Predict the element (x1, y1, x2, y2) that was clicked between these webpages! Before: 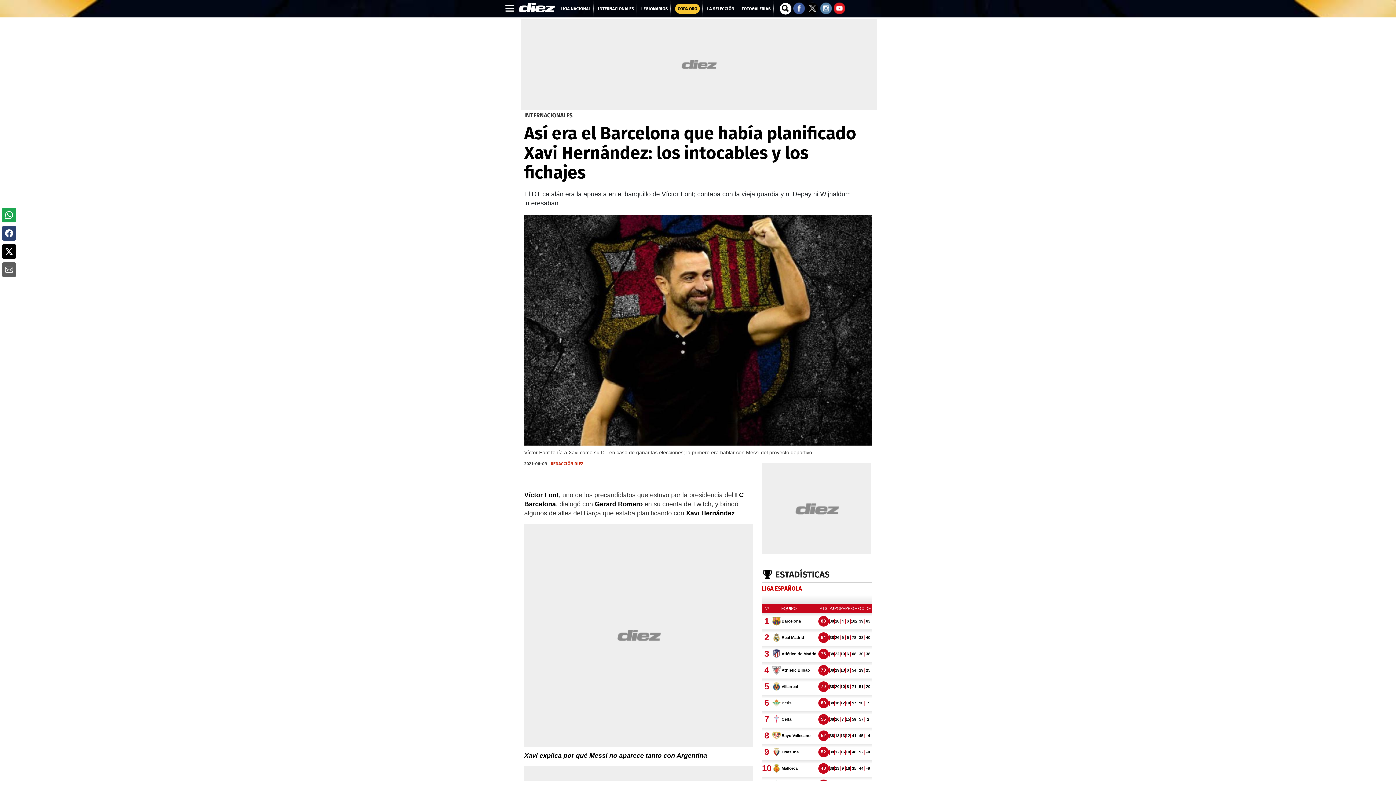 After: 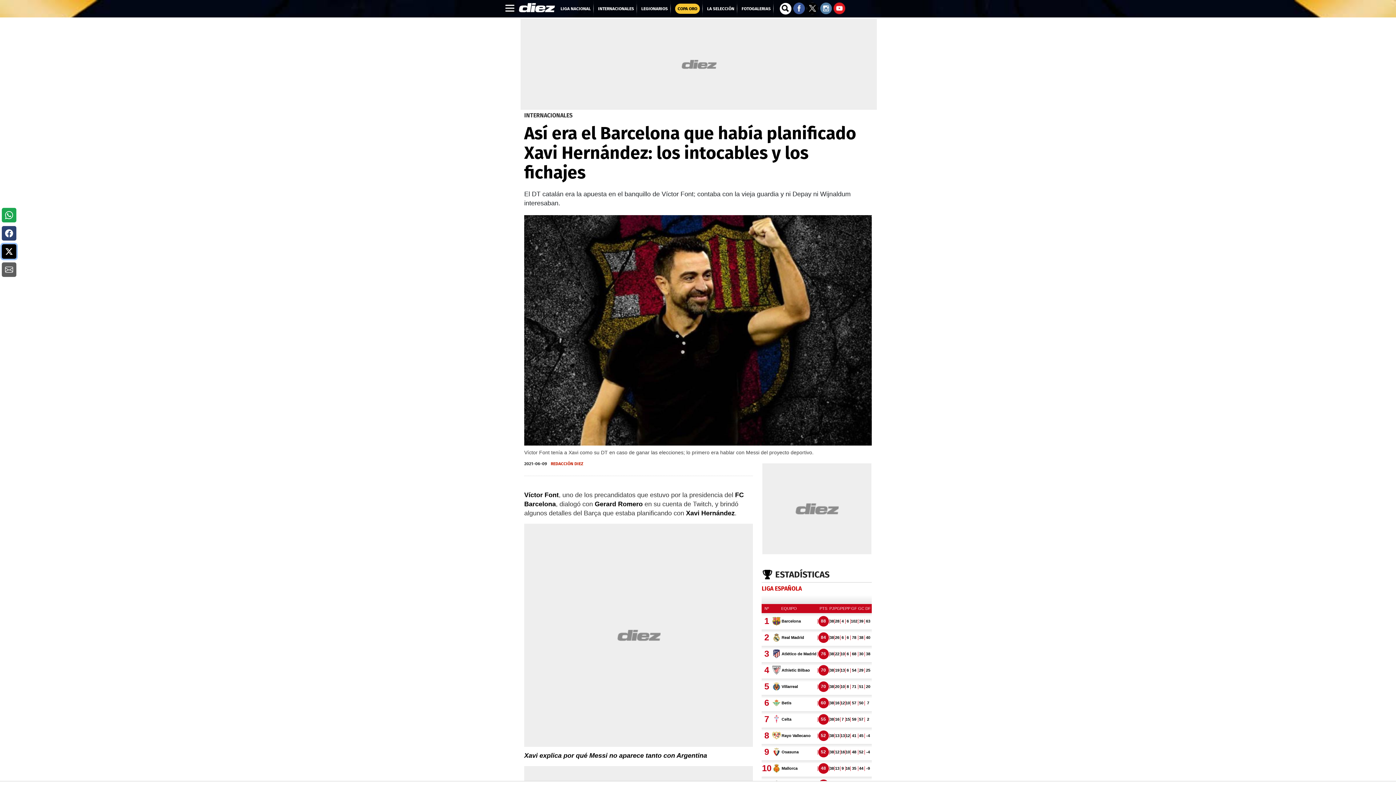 Action: bbox: (1, 244, 16, 258) label: social twitter movil